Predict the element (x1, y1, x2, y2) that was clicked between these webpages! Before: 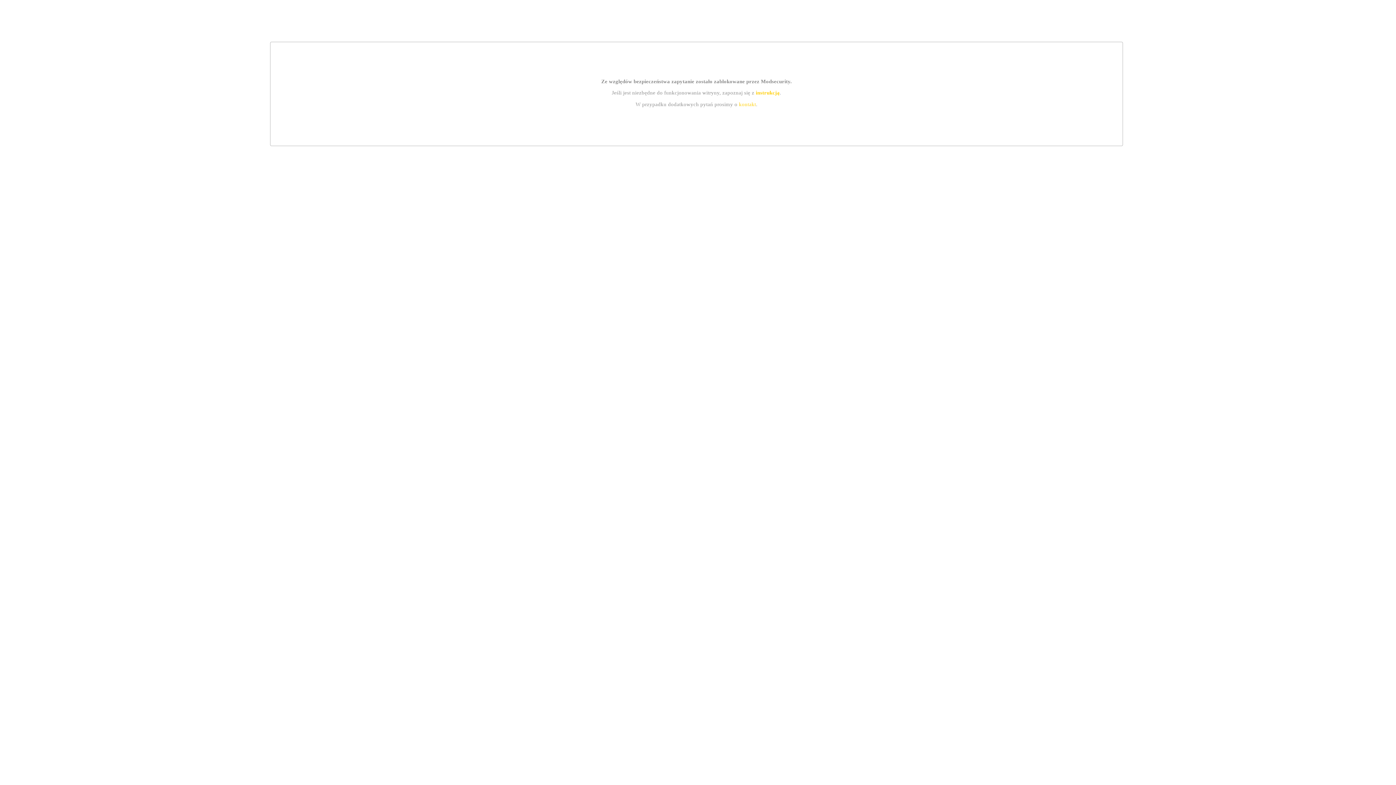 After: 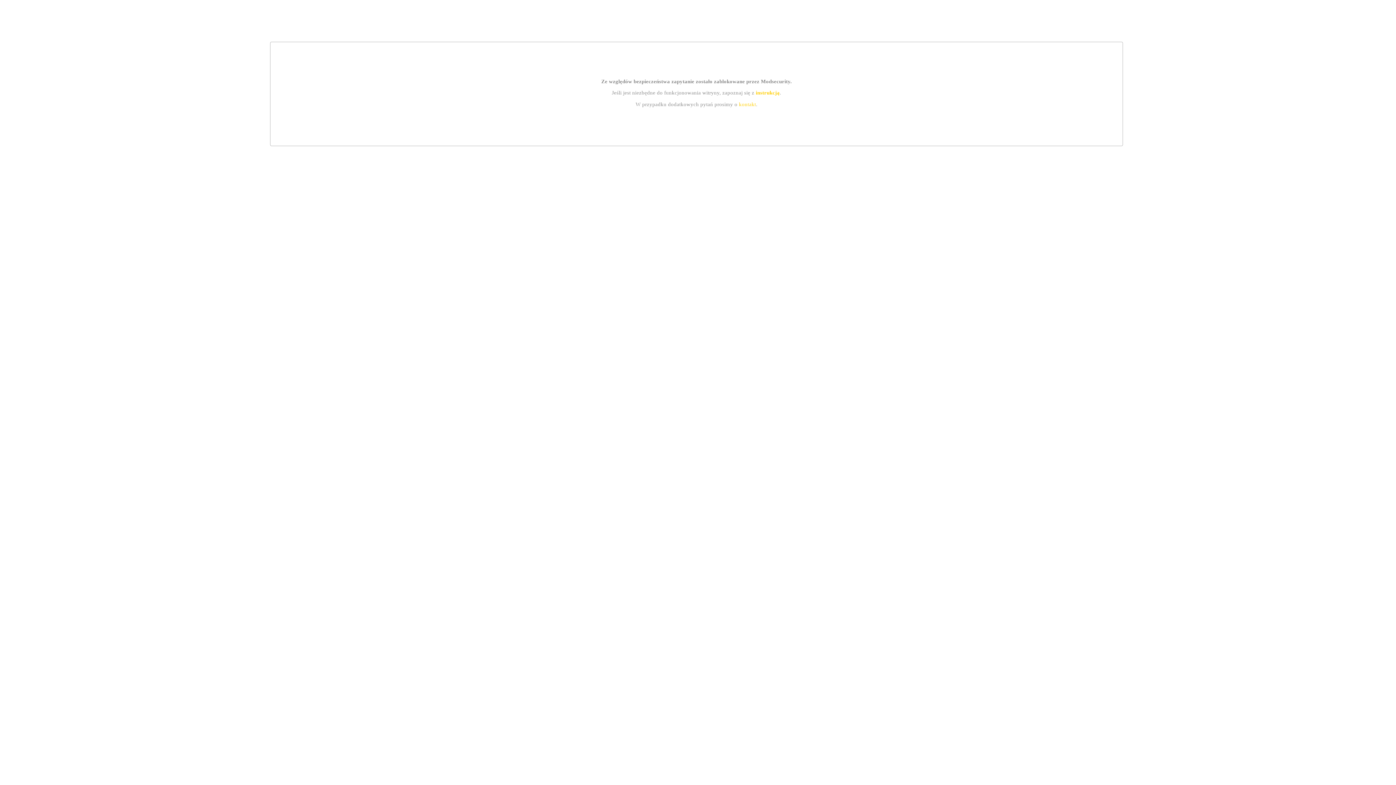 Action: label: kontakt bbox: (739, 101, 756, 107)